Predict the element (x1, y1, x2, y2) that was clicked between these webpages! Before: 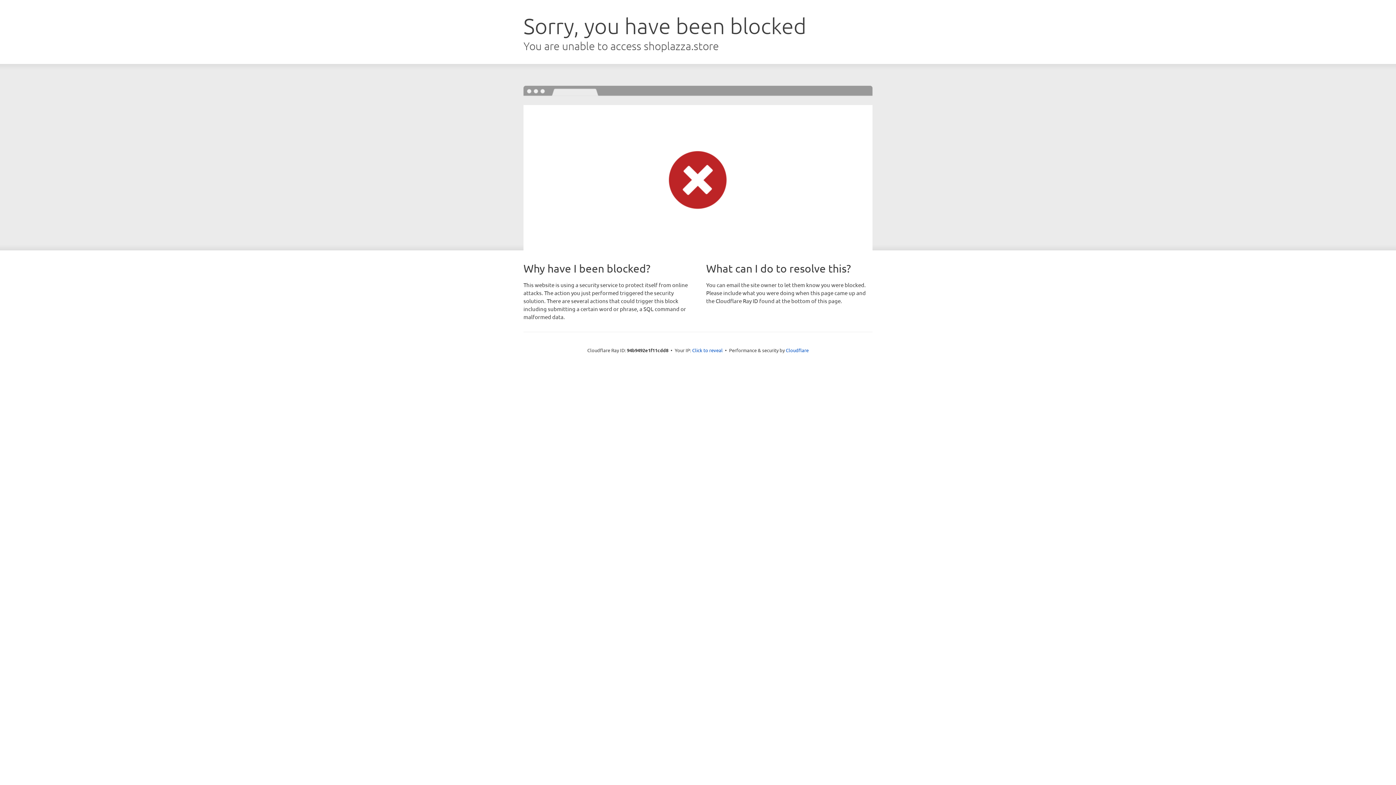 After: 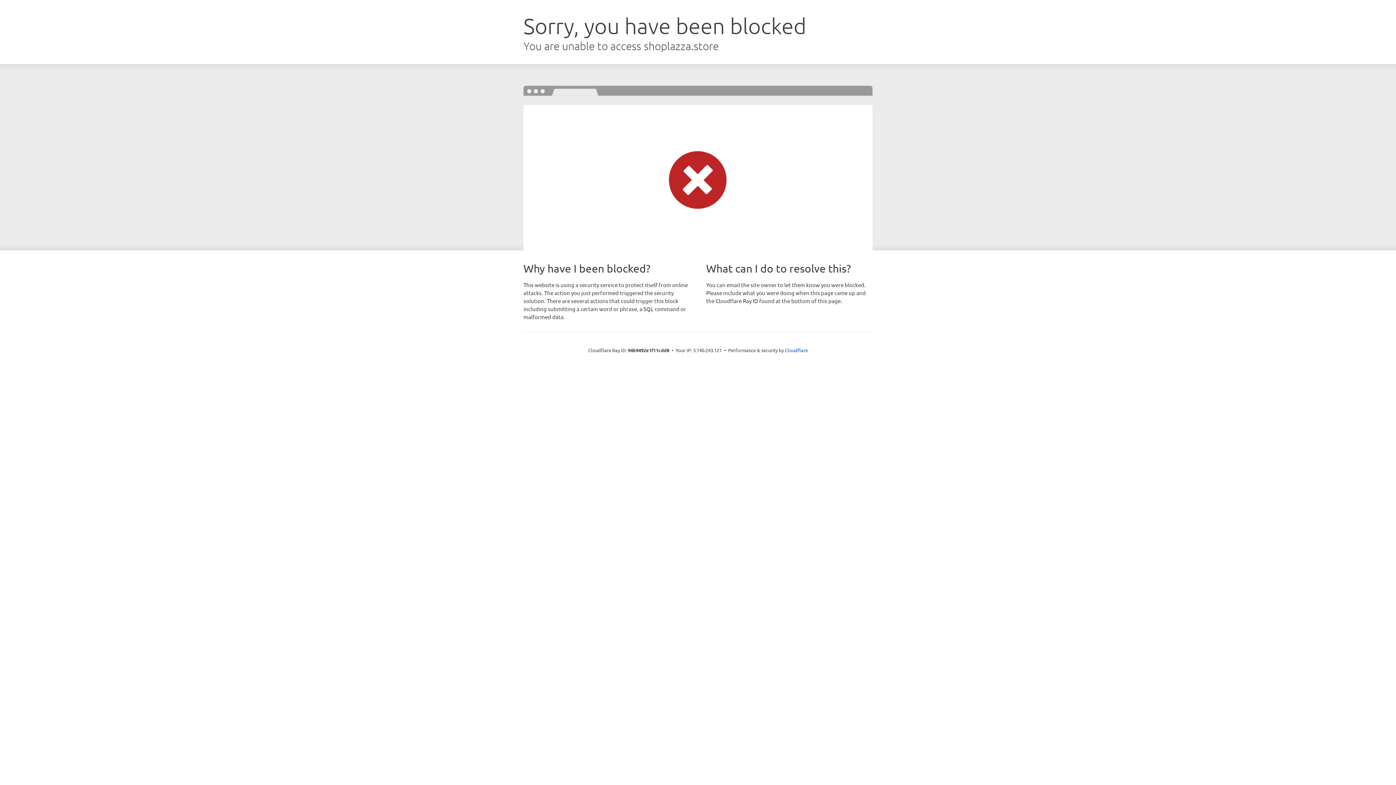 Action: label: Click to reveal bbox: (692, 346, 722, 353)